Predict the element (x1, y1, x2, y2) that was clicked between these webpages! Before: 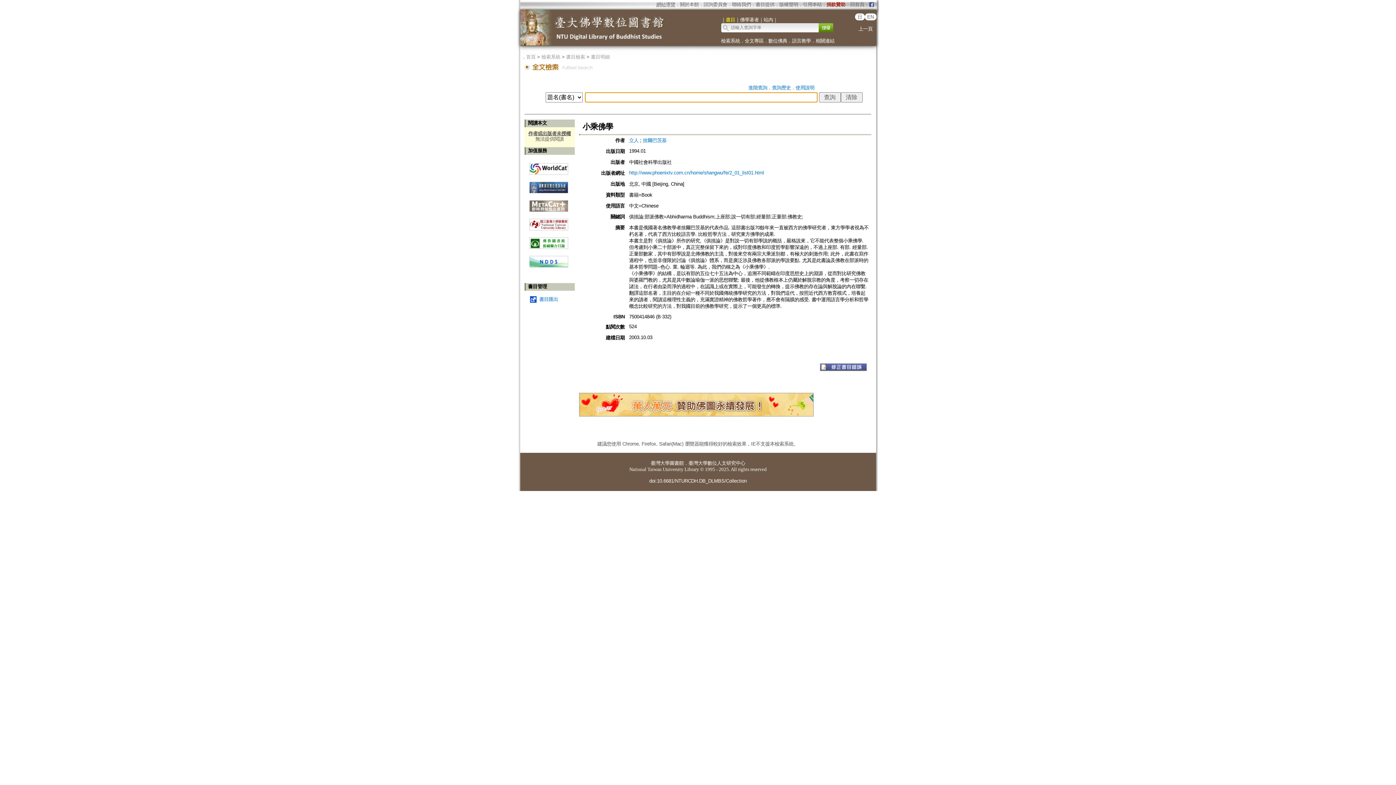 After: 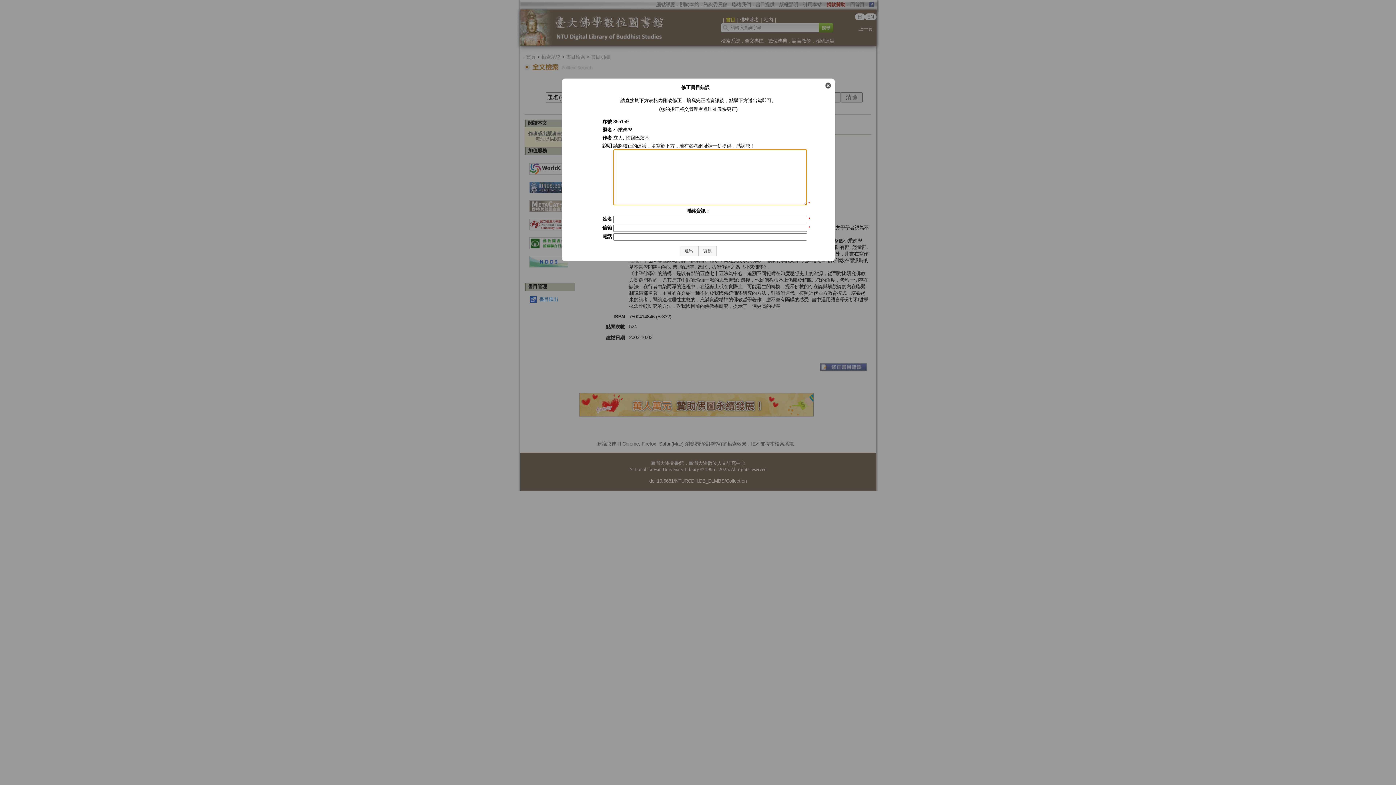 Action: bbox: (808, 367, 867, 372)